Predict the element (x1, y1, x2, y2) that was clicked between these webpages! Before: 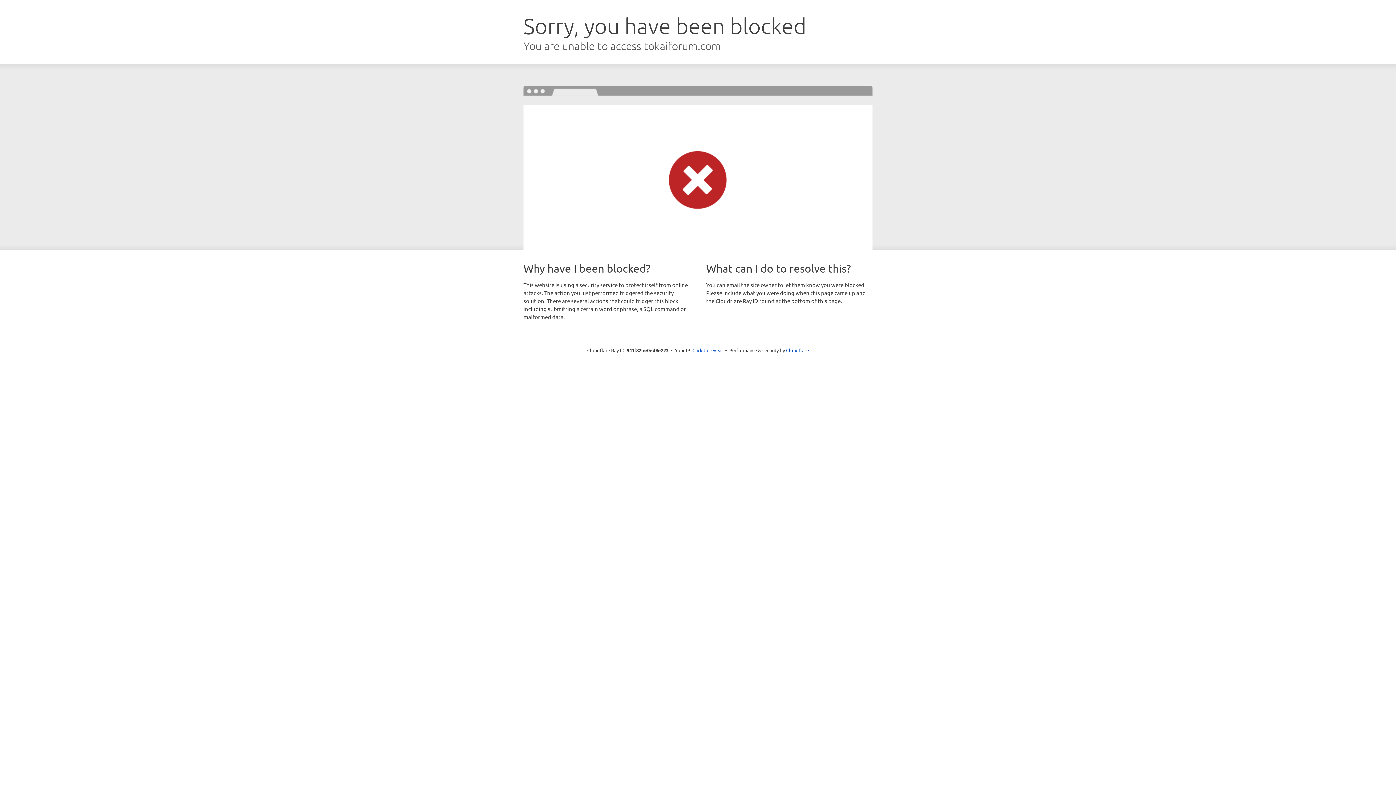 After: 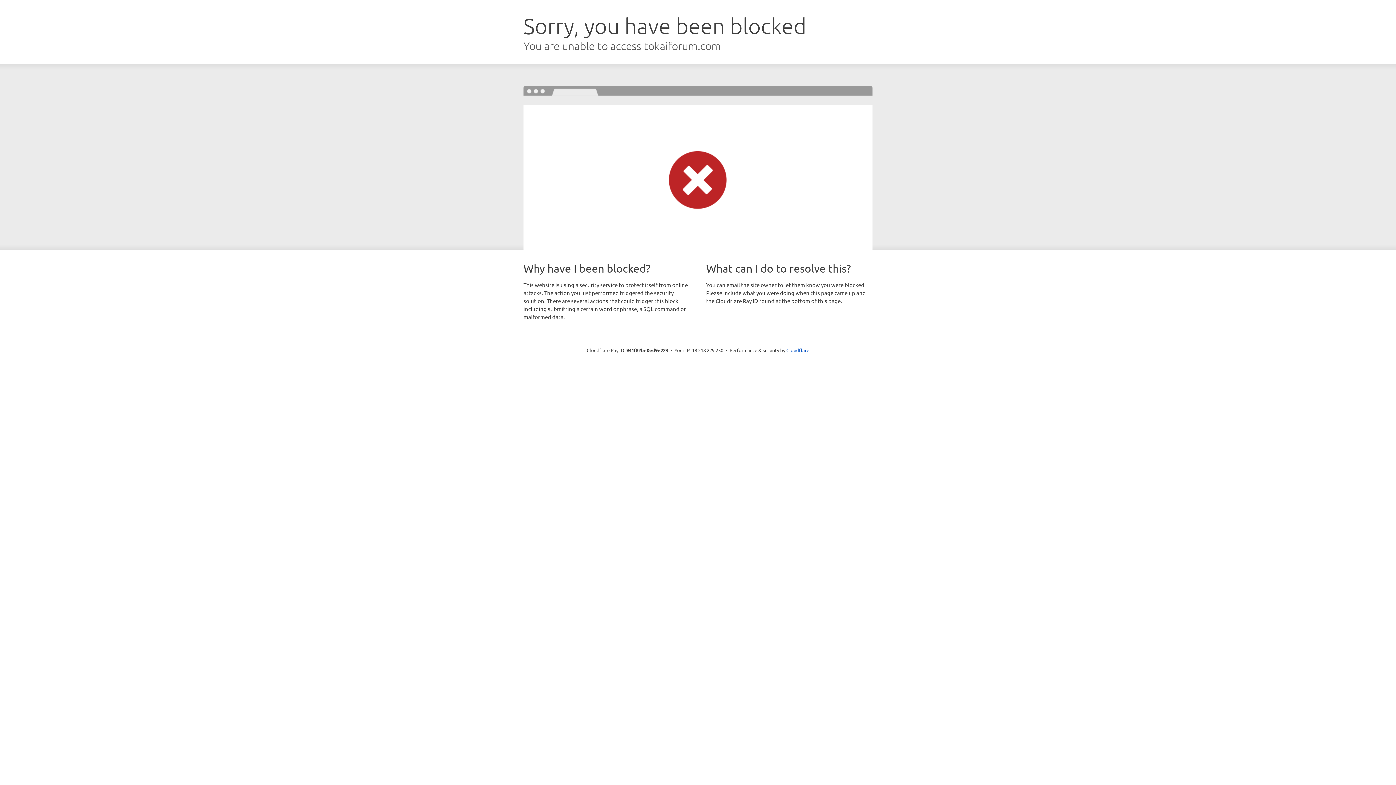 Action: bbox: (692, 346, 723, 353) label: Click to reveal